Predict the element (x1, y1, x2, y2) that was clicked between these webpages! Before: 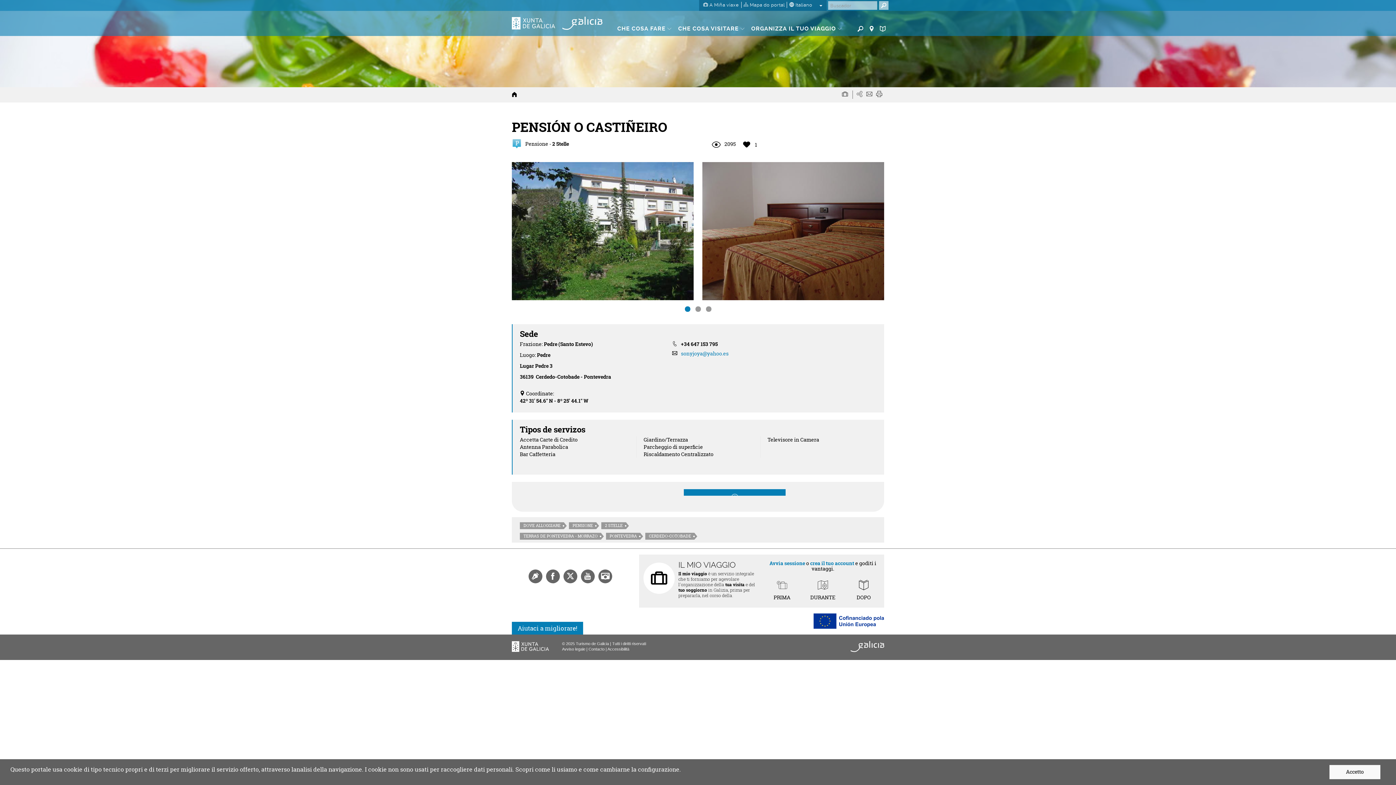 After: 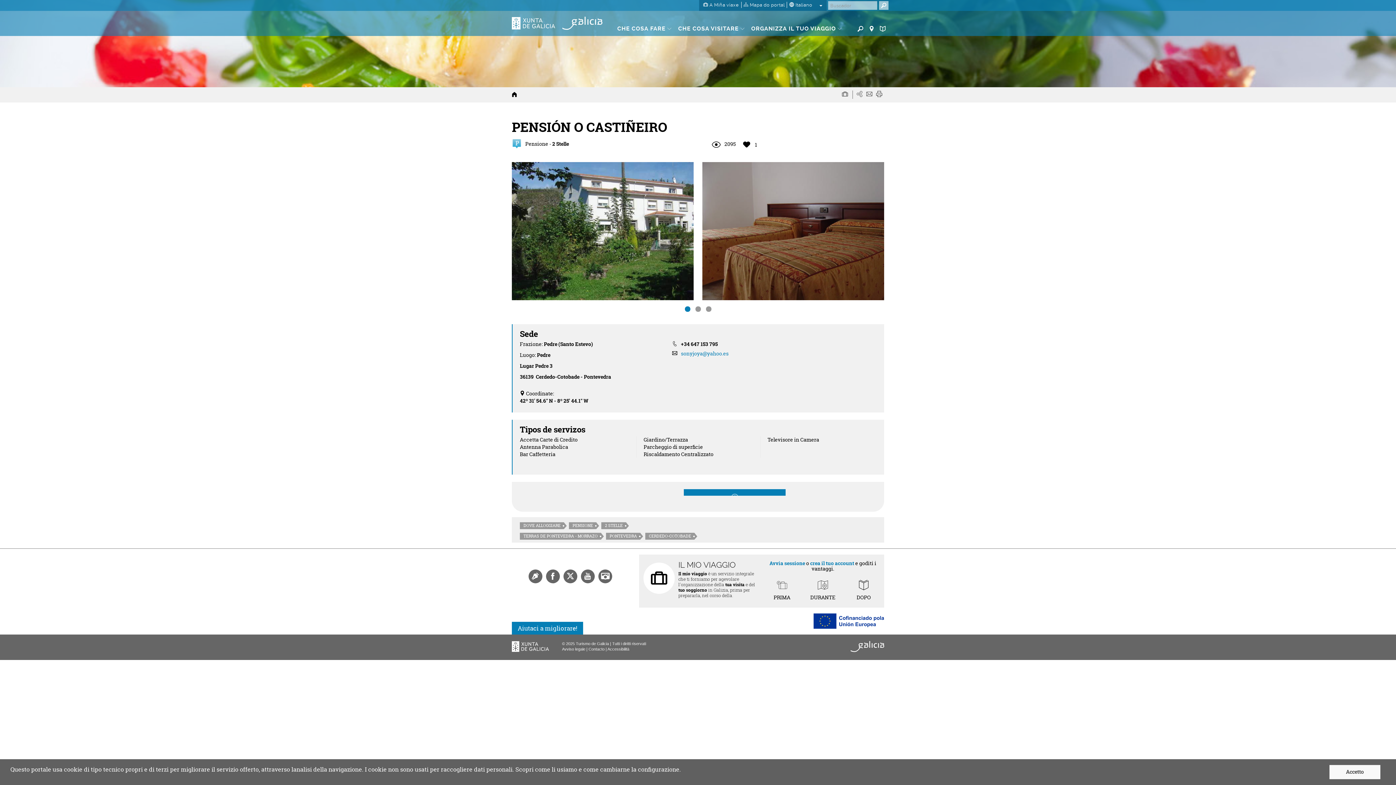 Action: bbox: (866, 90, 872, 98)